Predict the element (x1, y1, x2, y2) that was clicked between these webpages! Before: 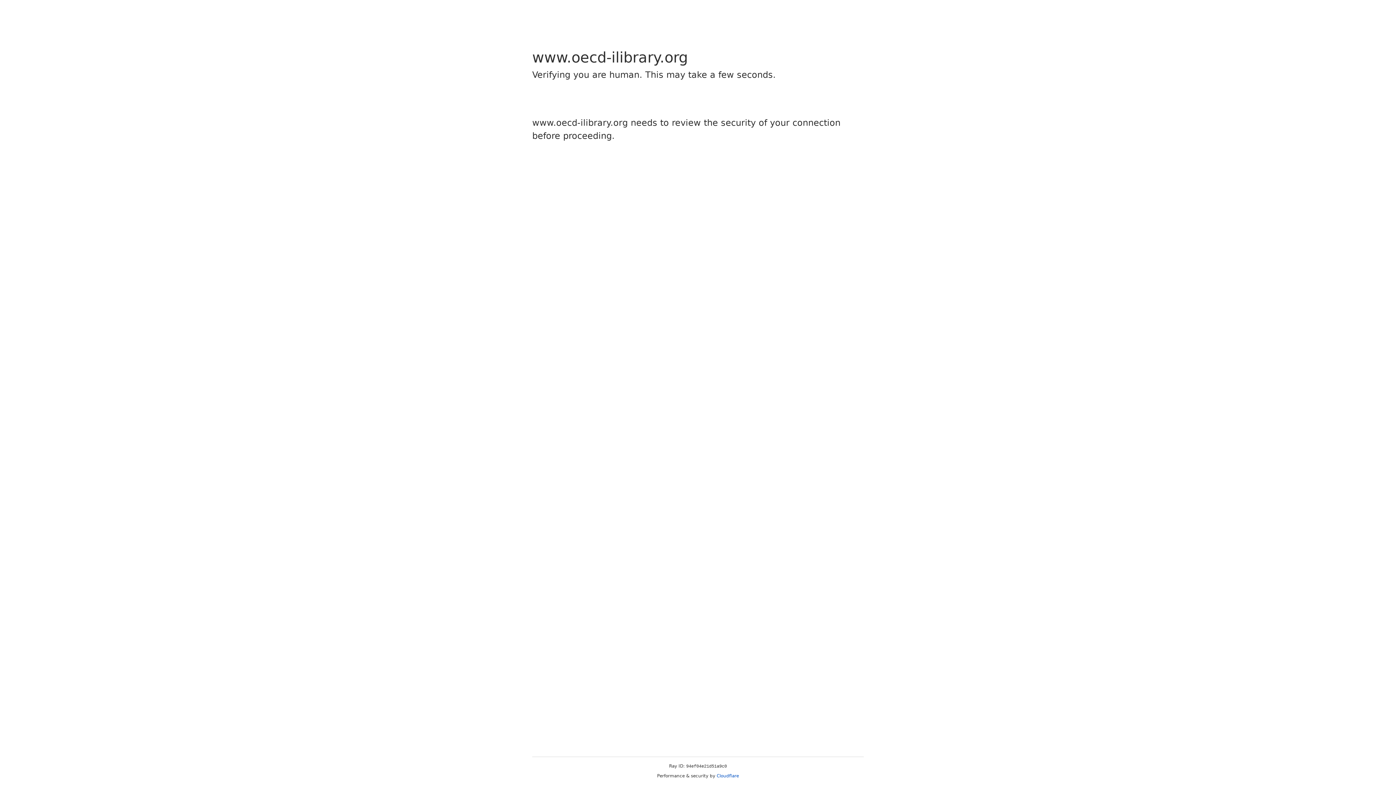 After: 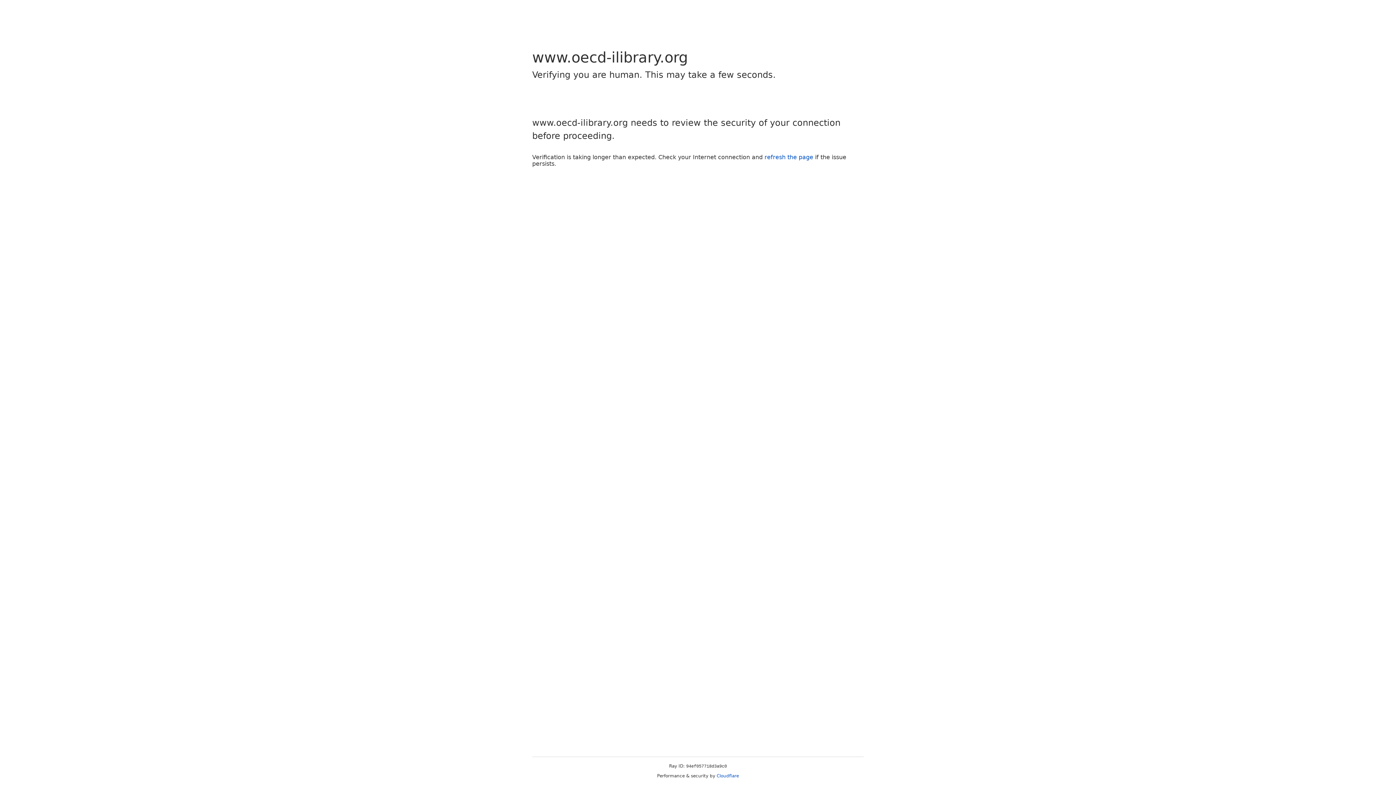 Action: label: Cloudflare bbox: (716, 773, 739, 778)